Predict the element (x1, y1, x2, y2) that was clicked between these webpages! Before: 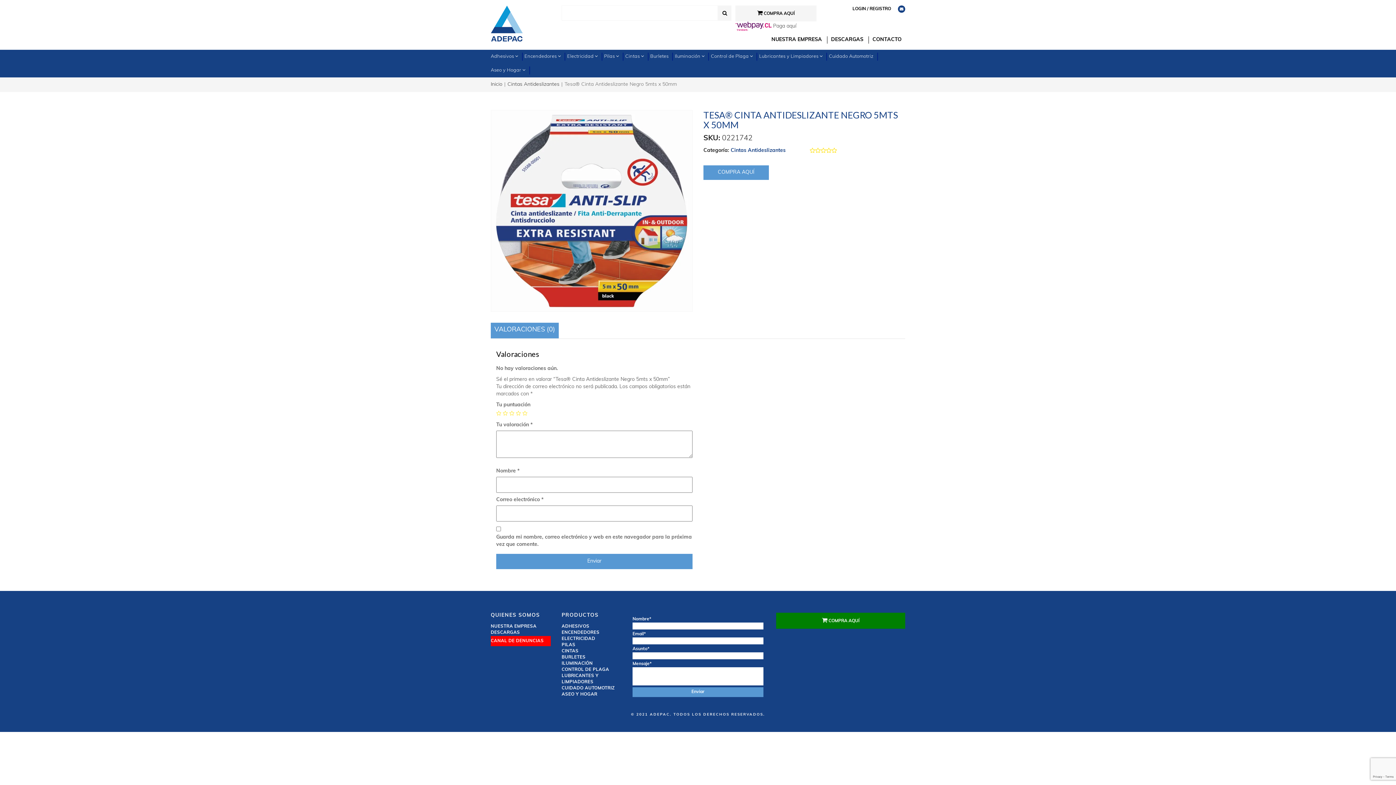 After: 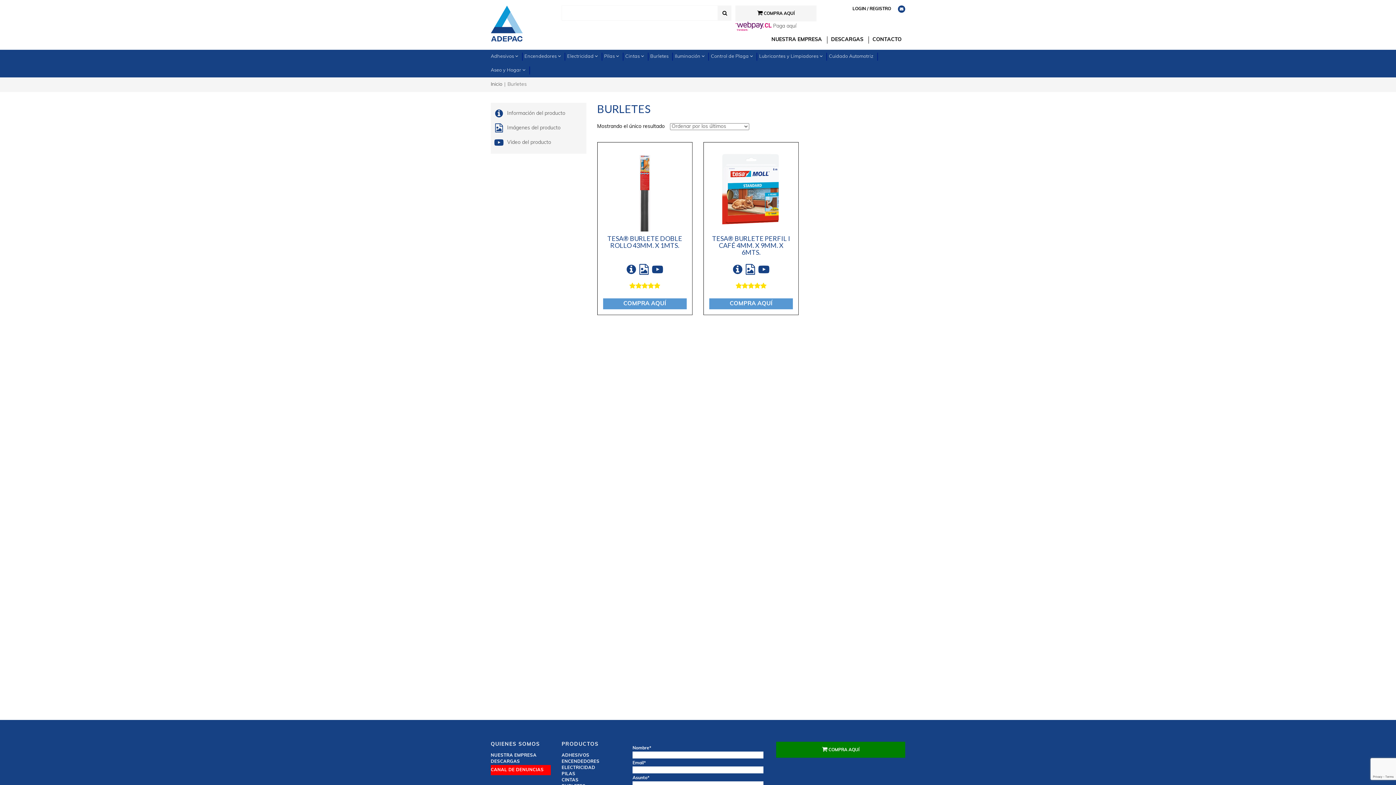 Action: bbox: (561, 654, 621, 660) label: BURLETES